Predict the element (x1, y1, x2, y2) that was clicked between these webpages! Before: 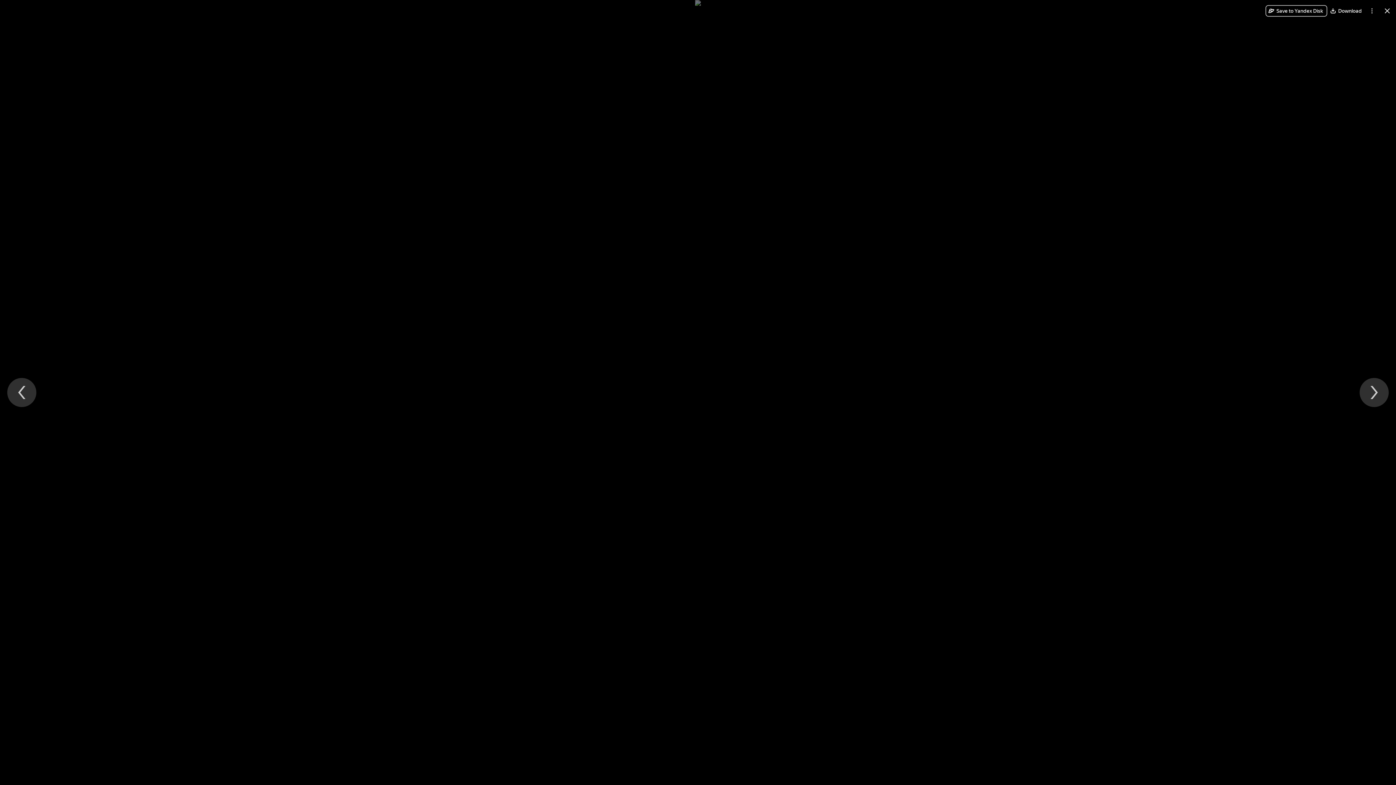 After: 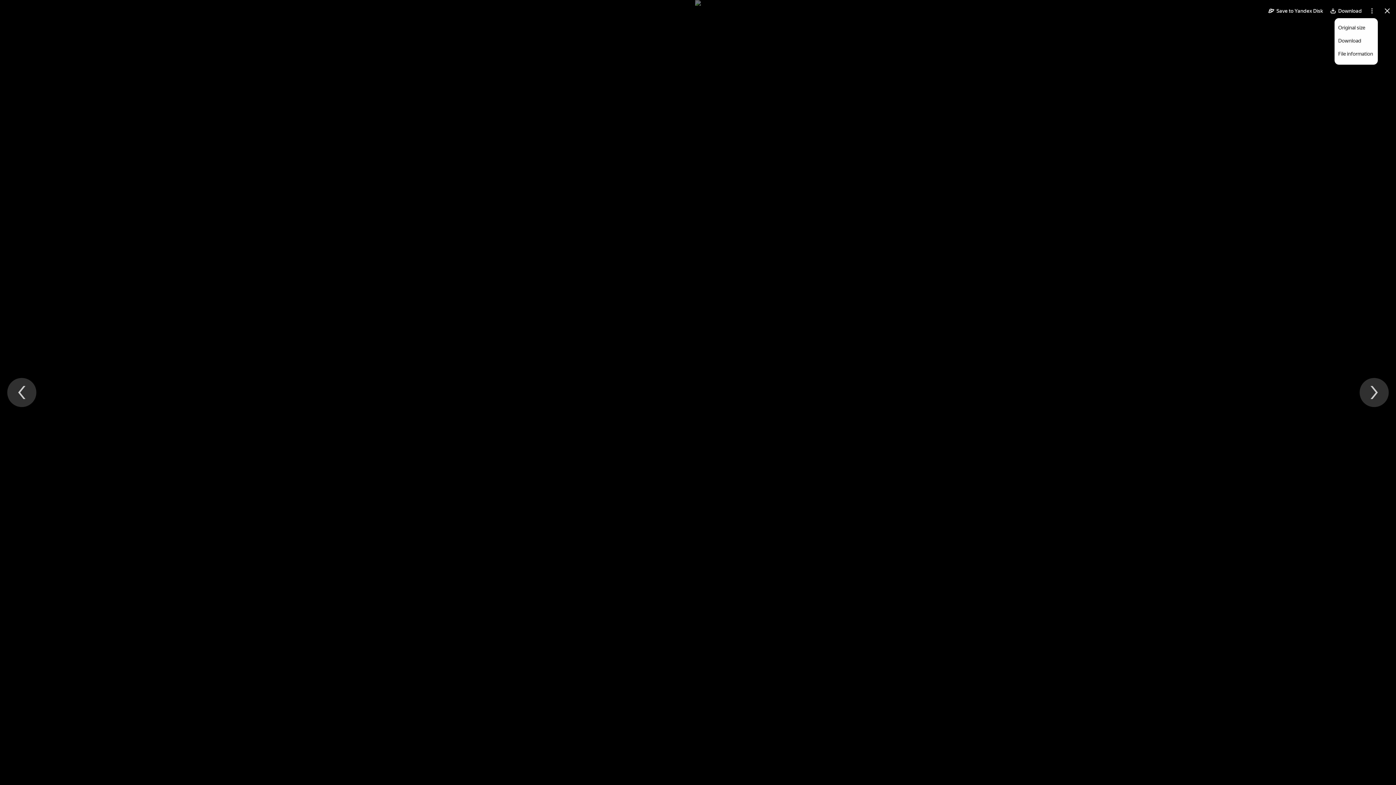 Action: bbox: (1366, 5, 1378, 16) label: More